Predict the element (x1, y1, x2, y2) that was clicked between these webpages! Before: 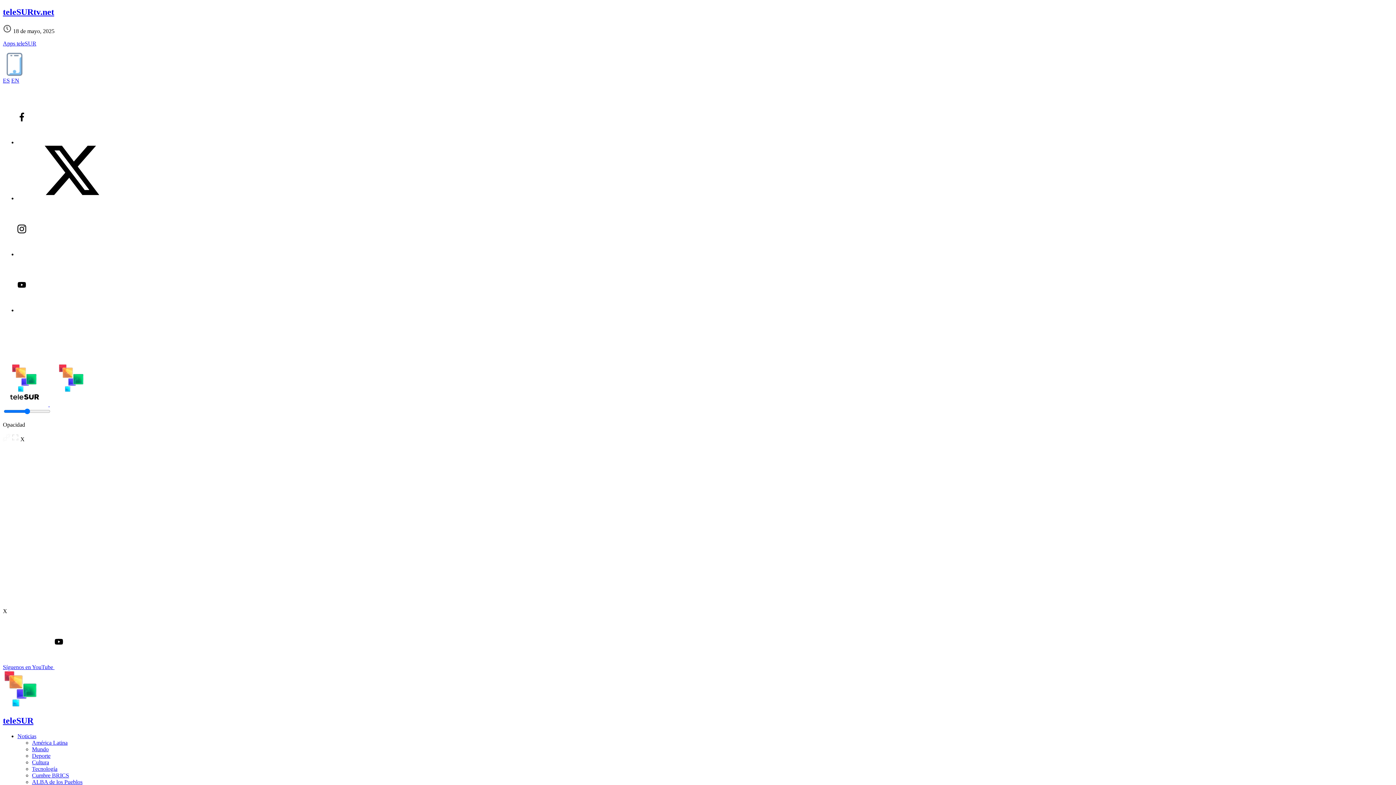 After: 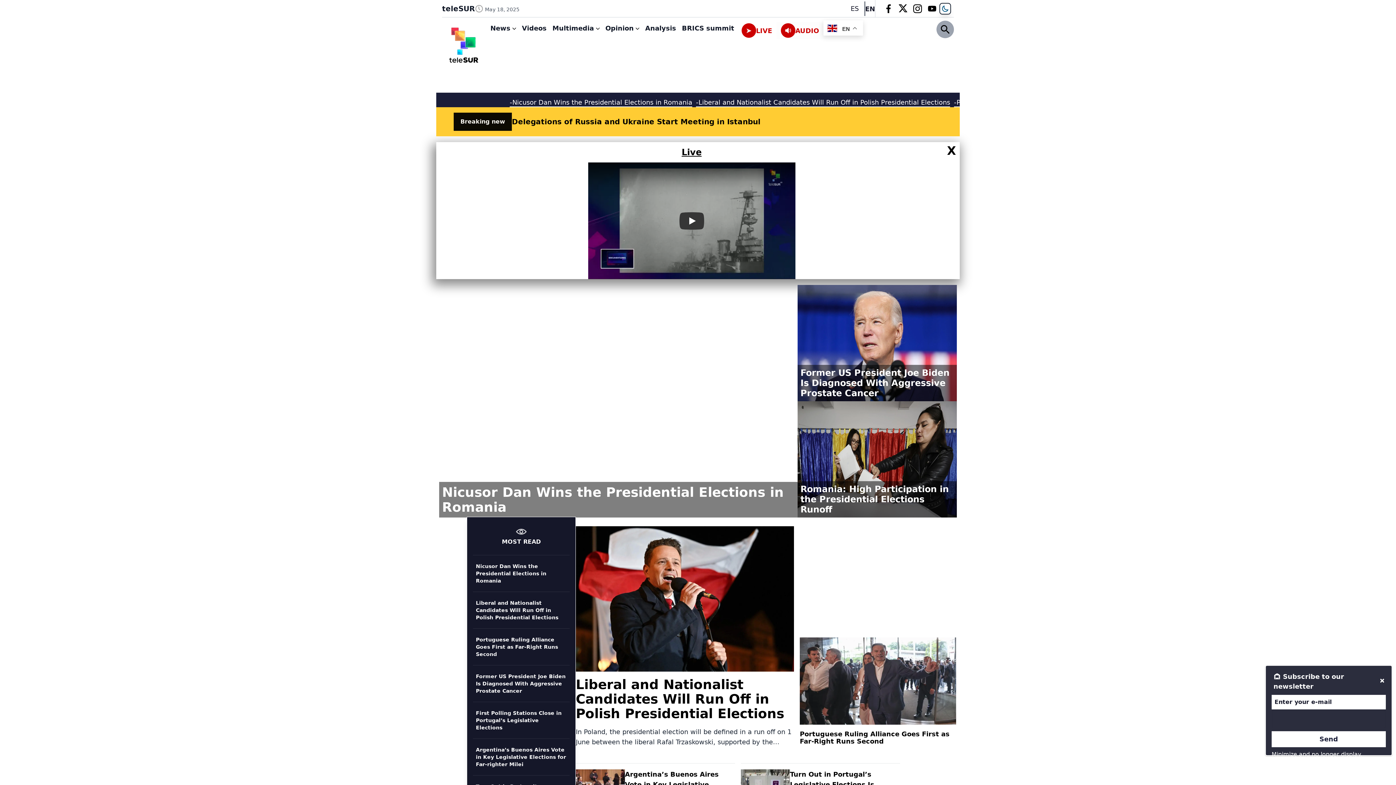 Action: bbox: (11, 77, 19, 83) label: EN